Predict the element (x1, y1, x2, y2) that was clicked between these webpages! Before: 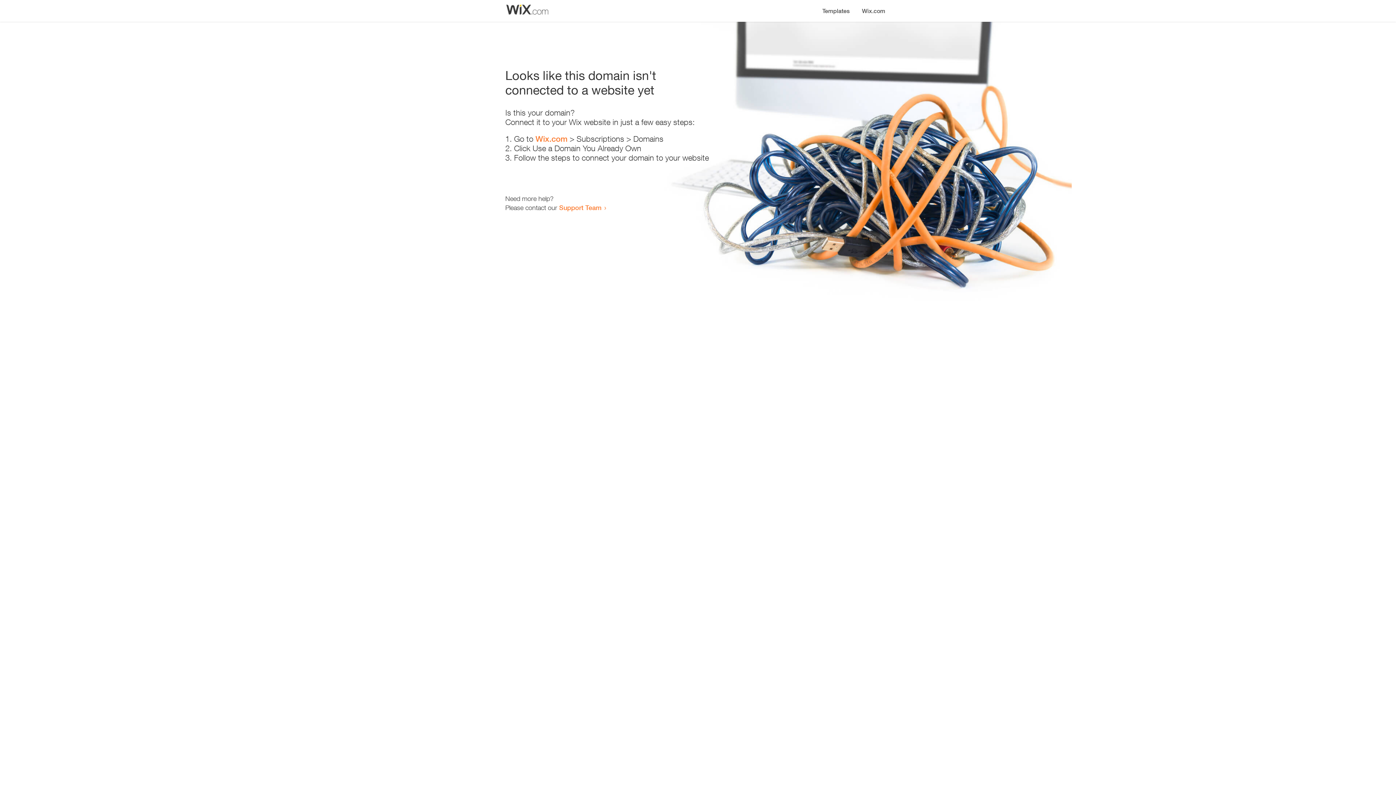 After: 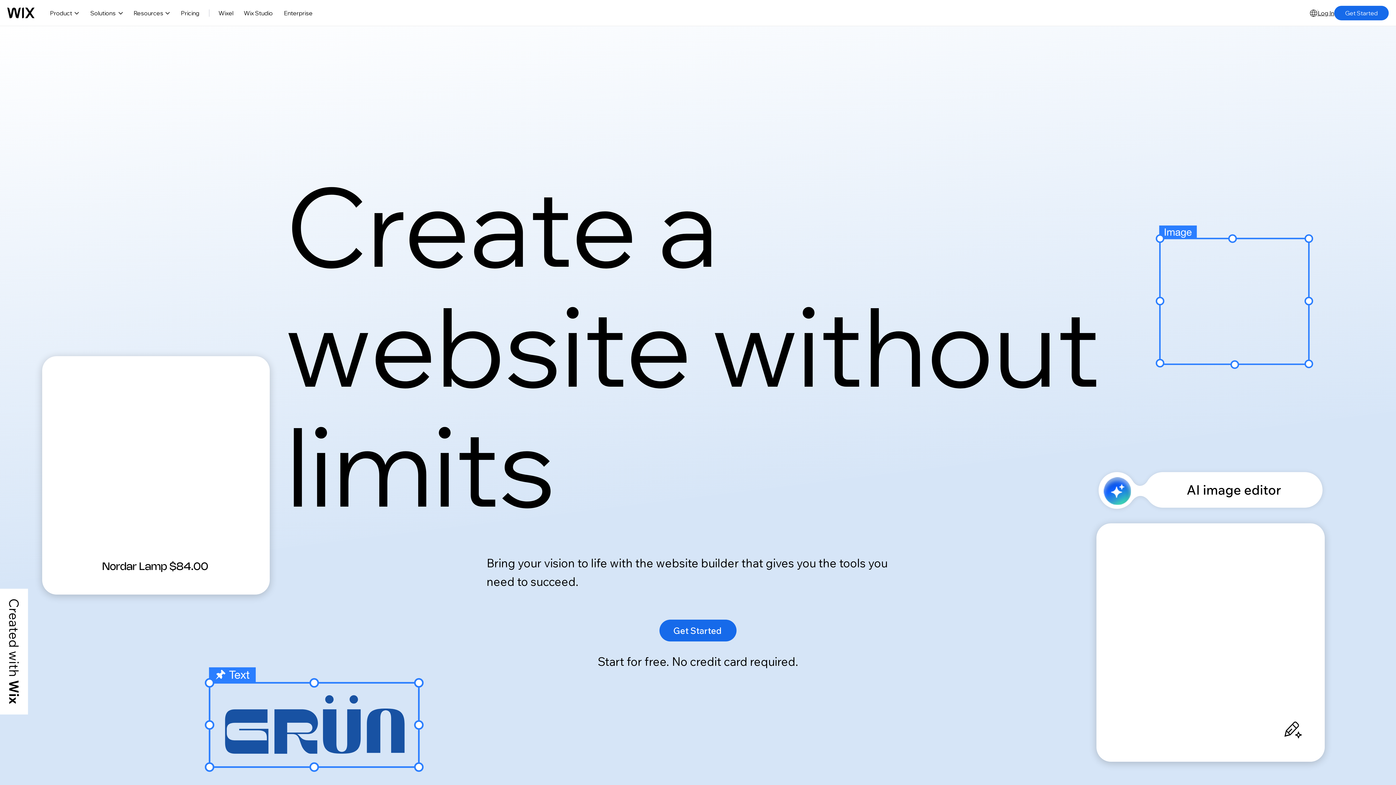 Action: bbox: (535, 134, 567, 143) label: Wix.com